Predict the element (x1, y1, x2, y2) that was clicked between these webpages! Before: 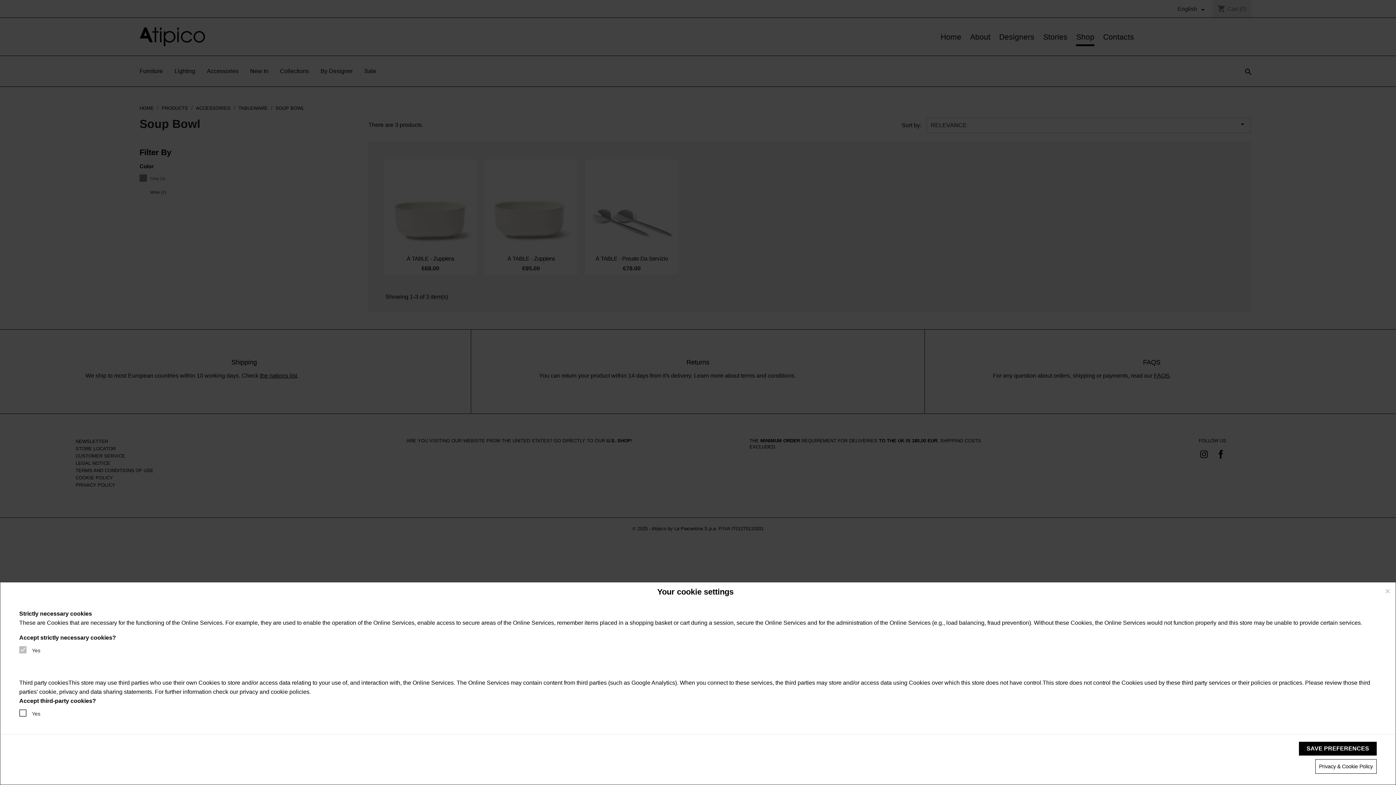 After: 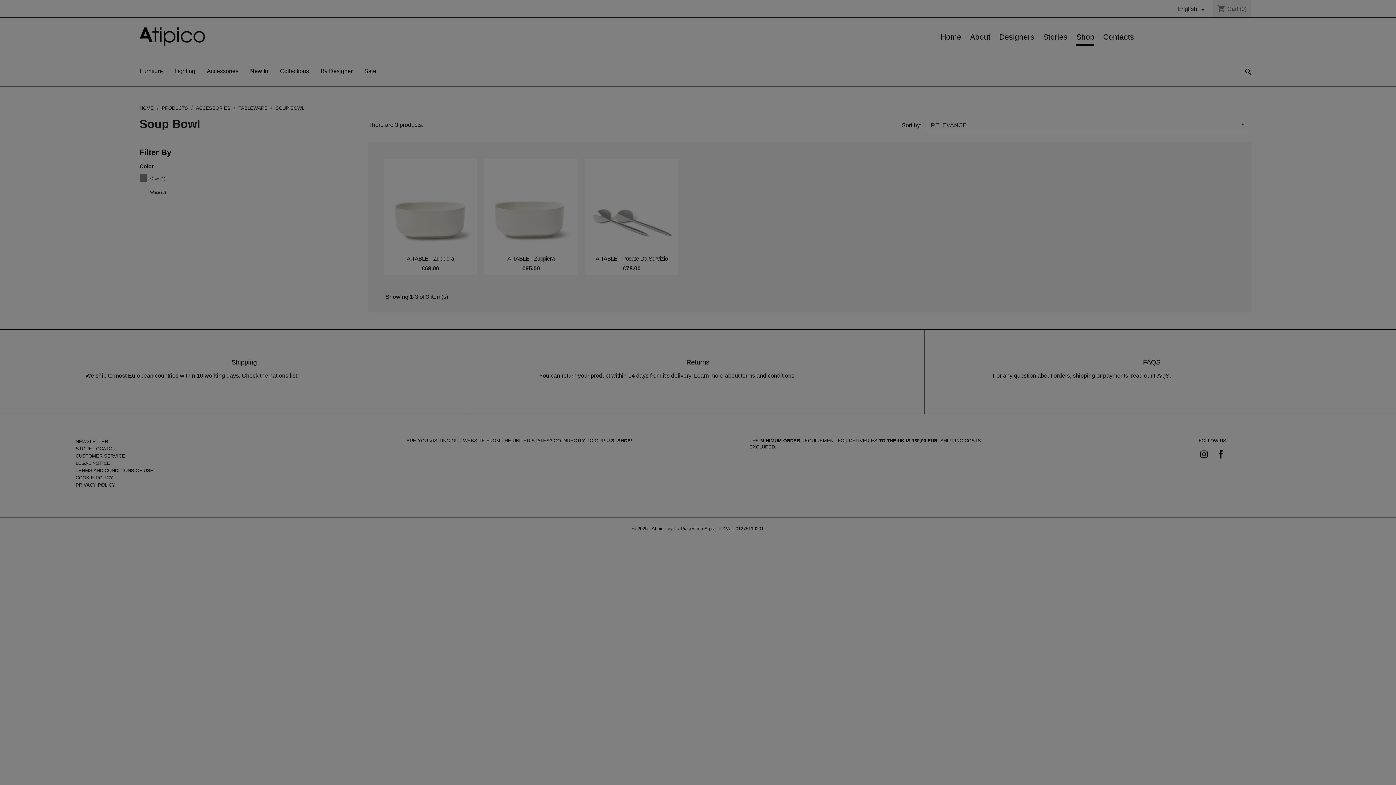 Action: label: × bbox: (1385, 587, 1390, 596)